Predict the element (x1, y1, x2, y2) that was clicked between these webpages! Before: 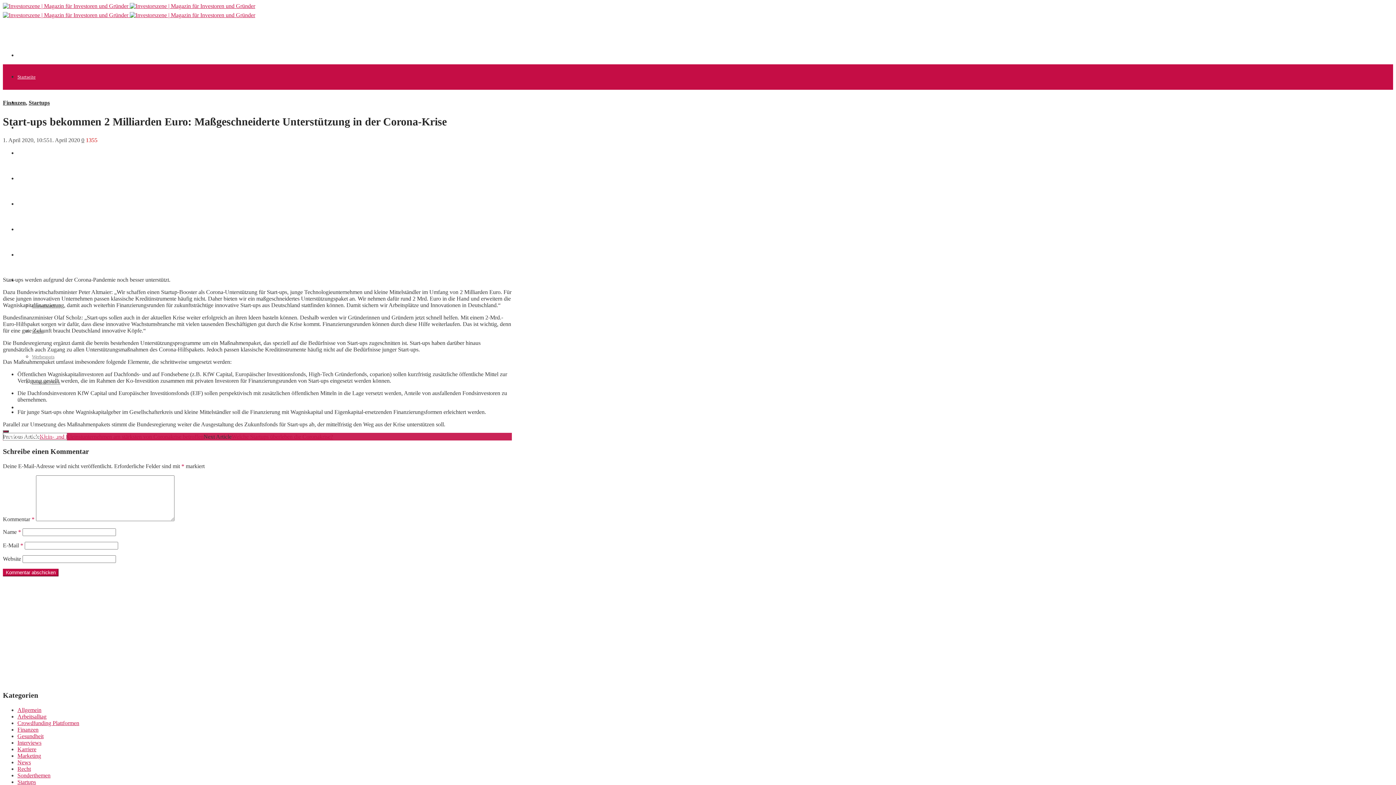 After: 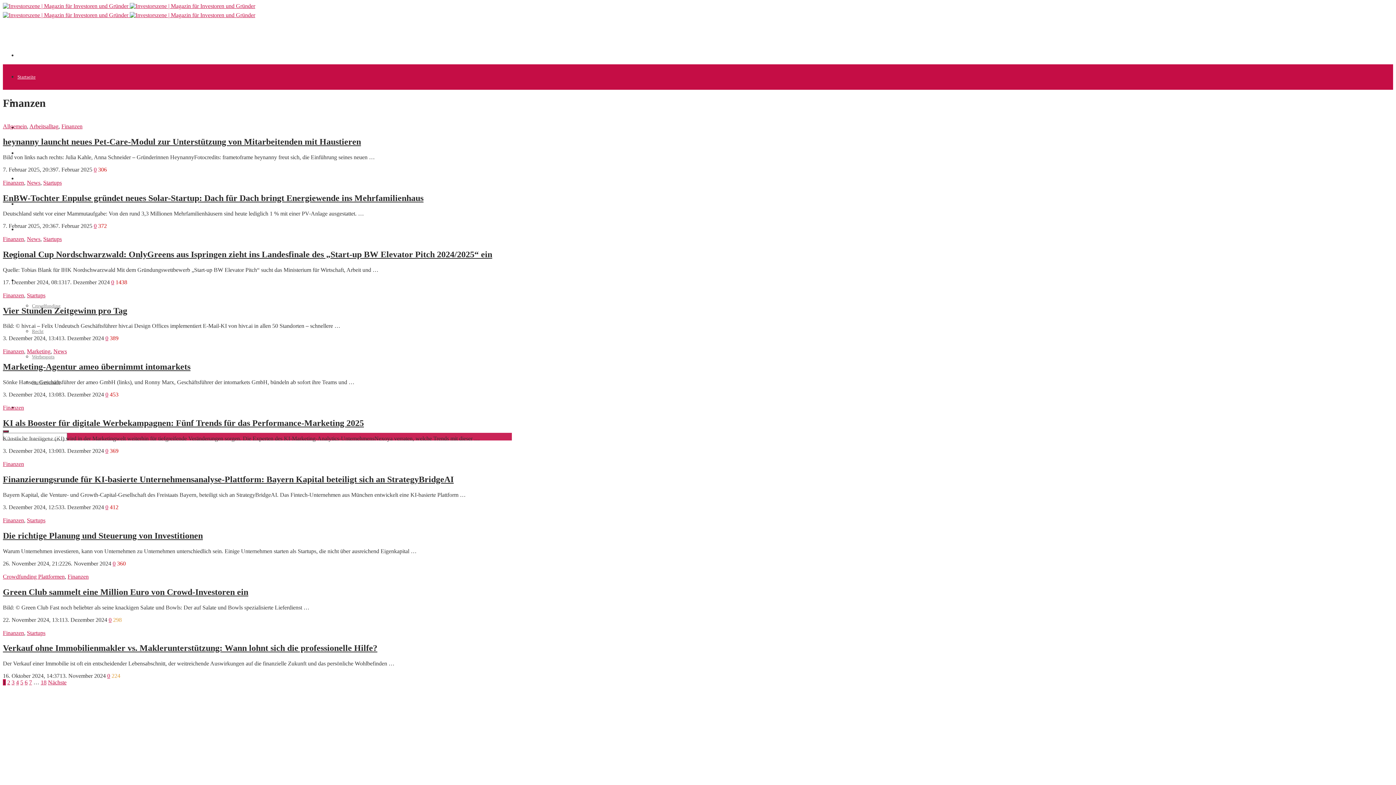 Action: label: Finanzen bbox: (17, 727, 38, 733)